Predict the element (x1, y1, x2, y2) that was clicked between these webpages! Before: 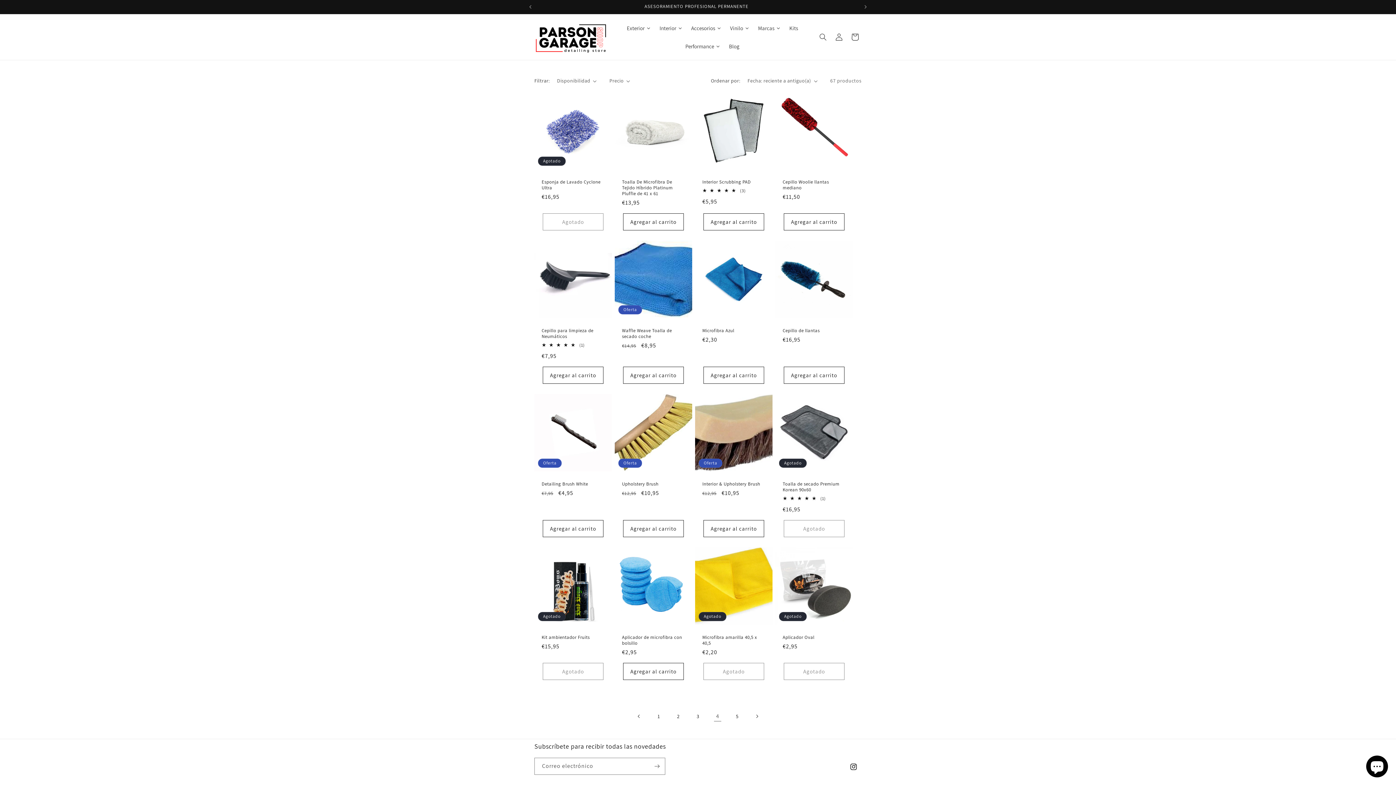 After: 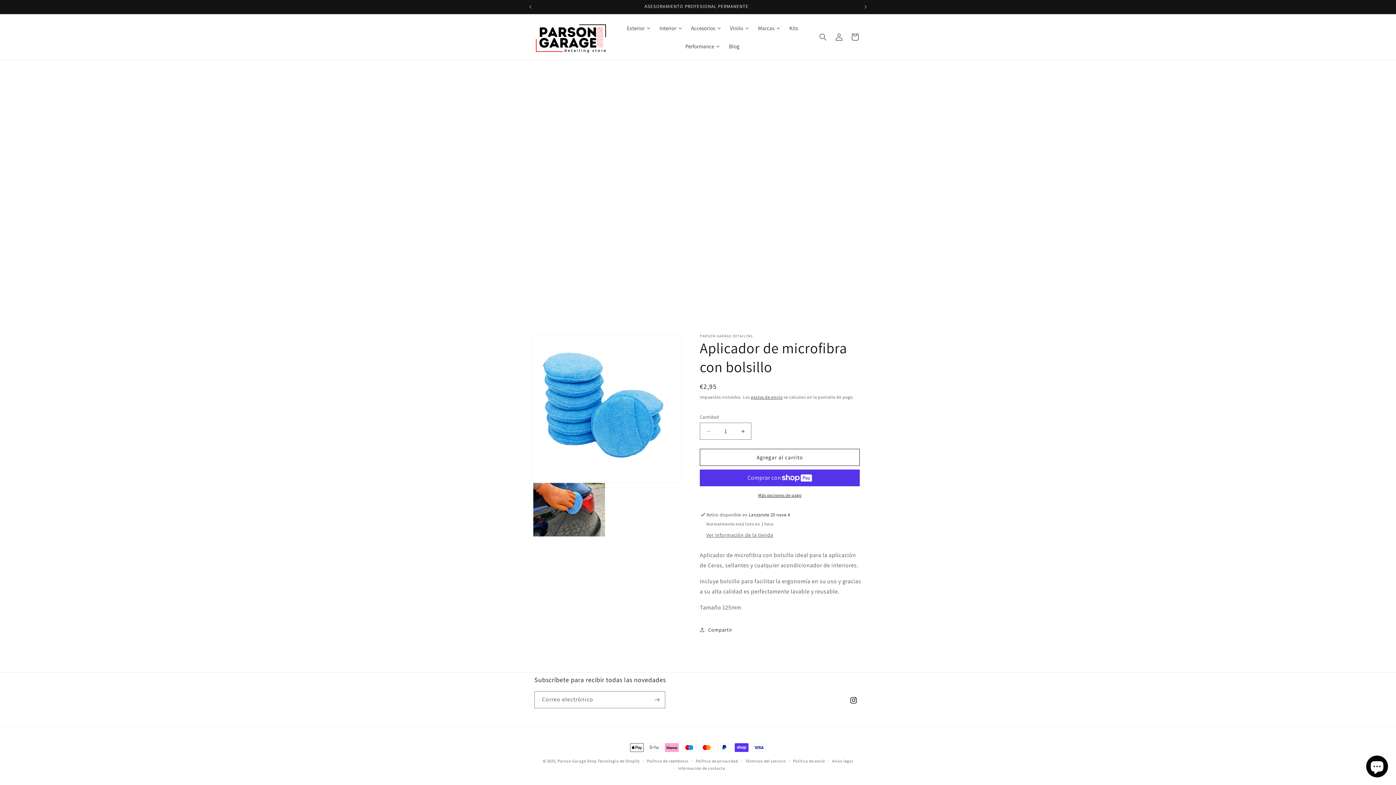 Action: label: Aplicador de microfibra con bolsillo bbox: (622, 634, 685, 646)